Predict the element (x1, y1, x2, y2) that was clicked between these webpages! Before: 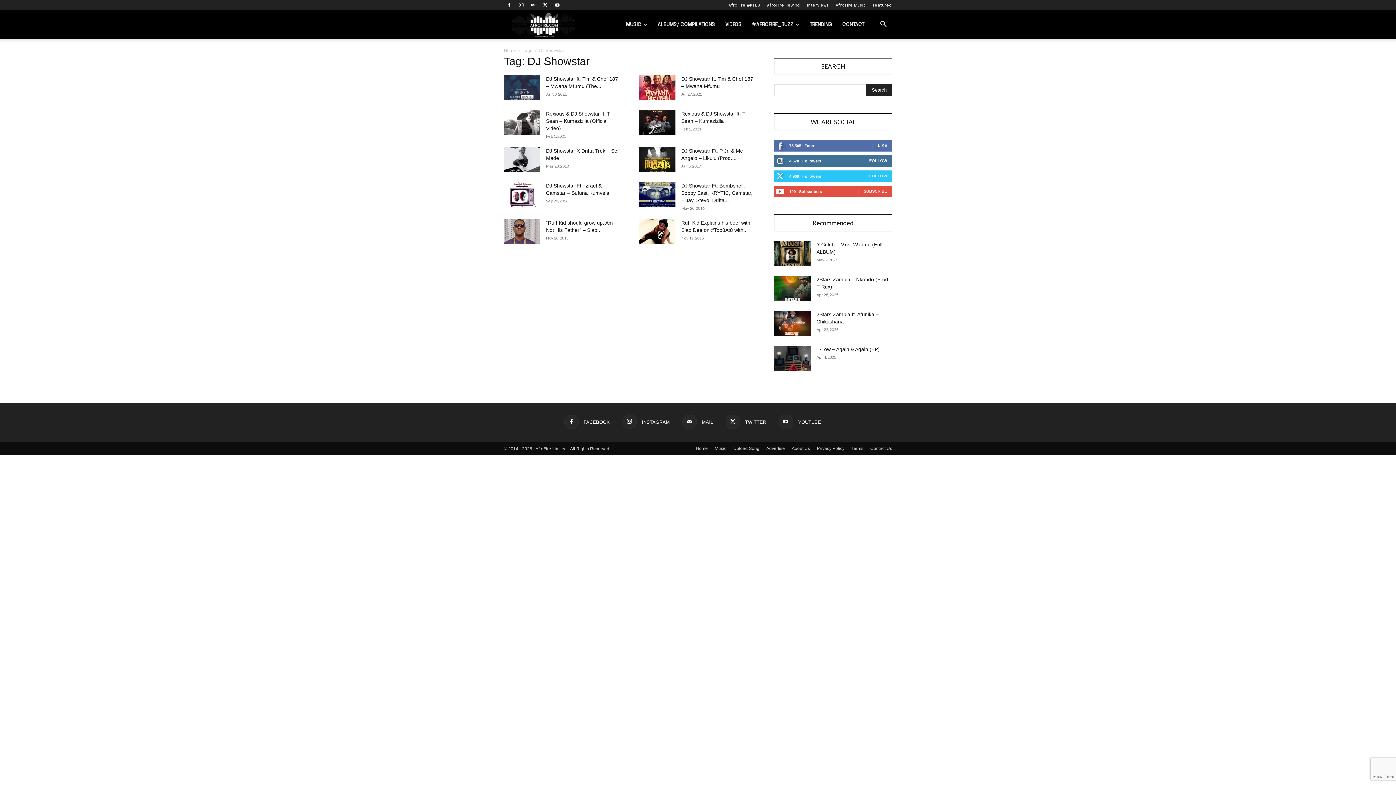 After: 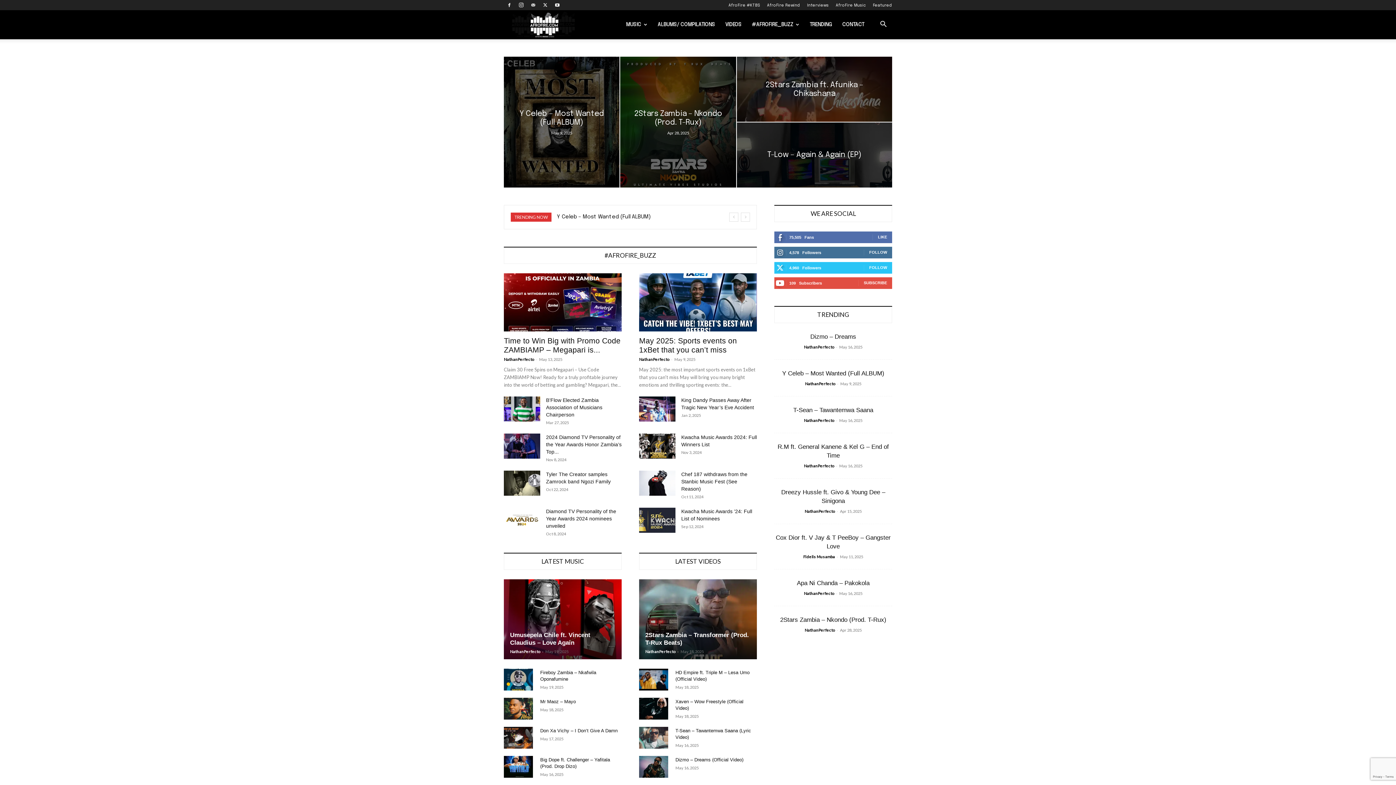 Action: label: Logo bbox: (504, 10, 585, 39)